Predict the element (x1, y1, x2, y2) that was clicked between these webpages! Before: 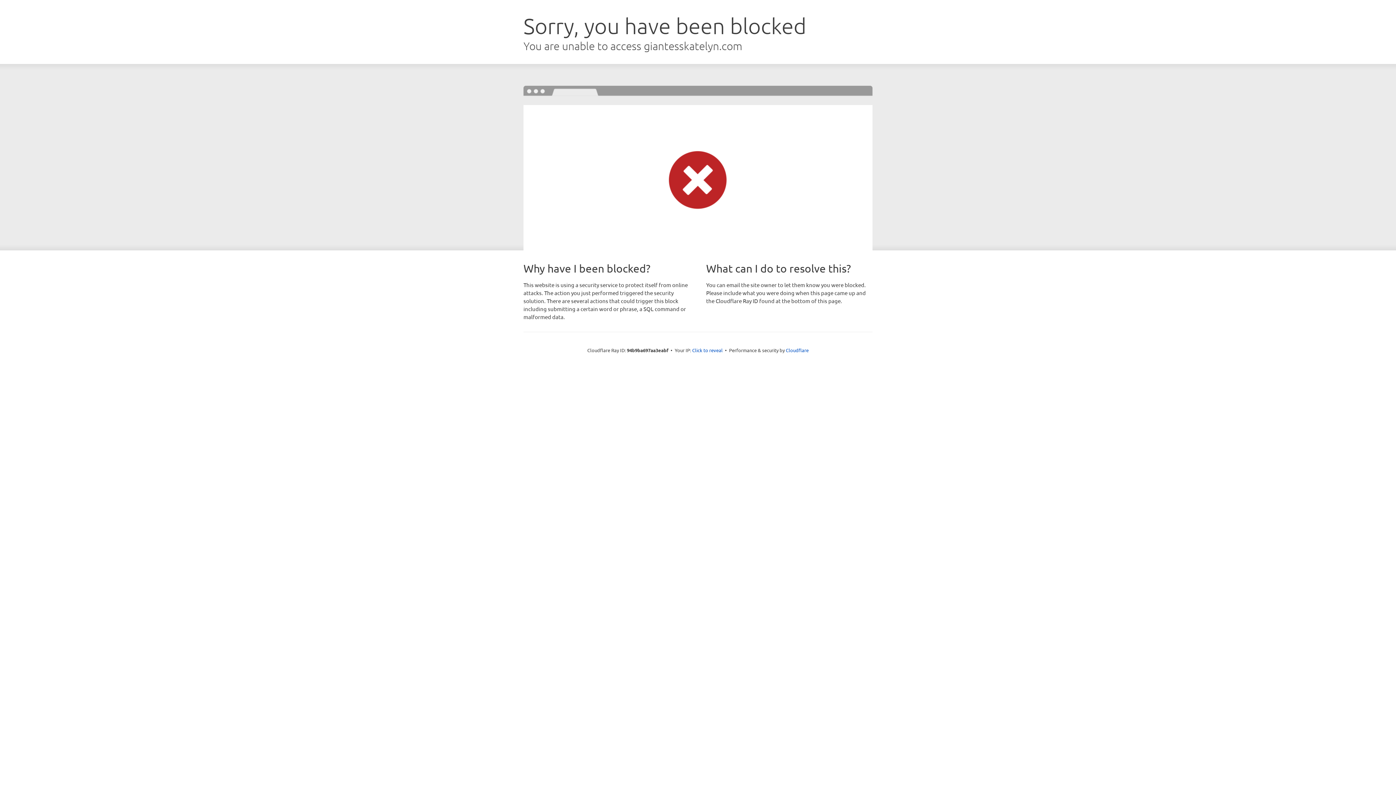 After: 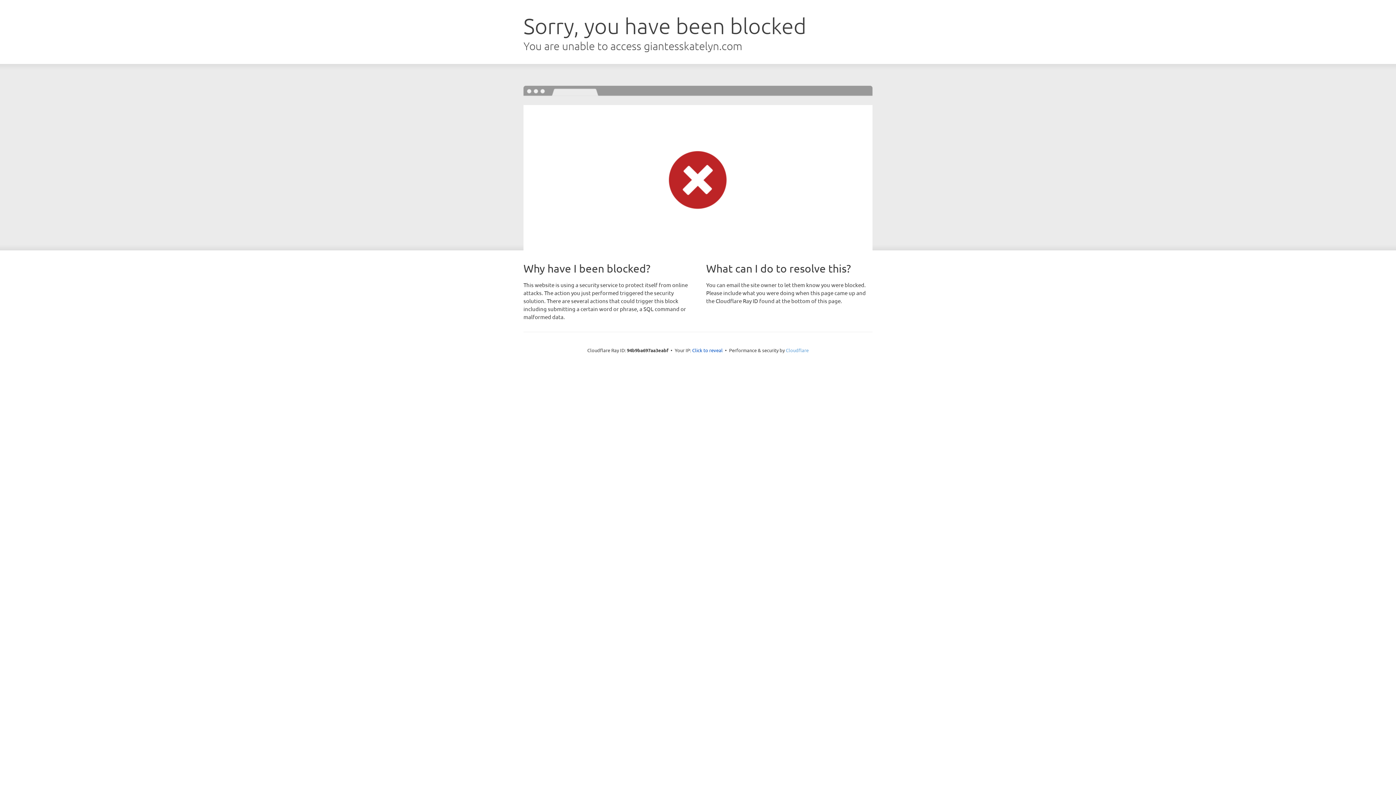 Action: label: Cloudflare bbox: (786, 347, 808, 353)